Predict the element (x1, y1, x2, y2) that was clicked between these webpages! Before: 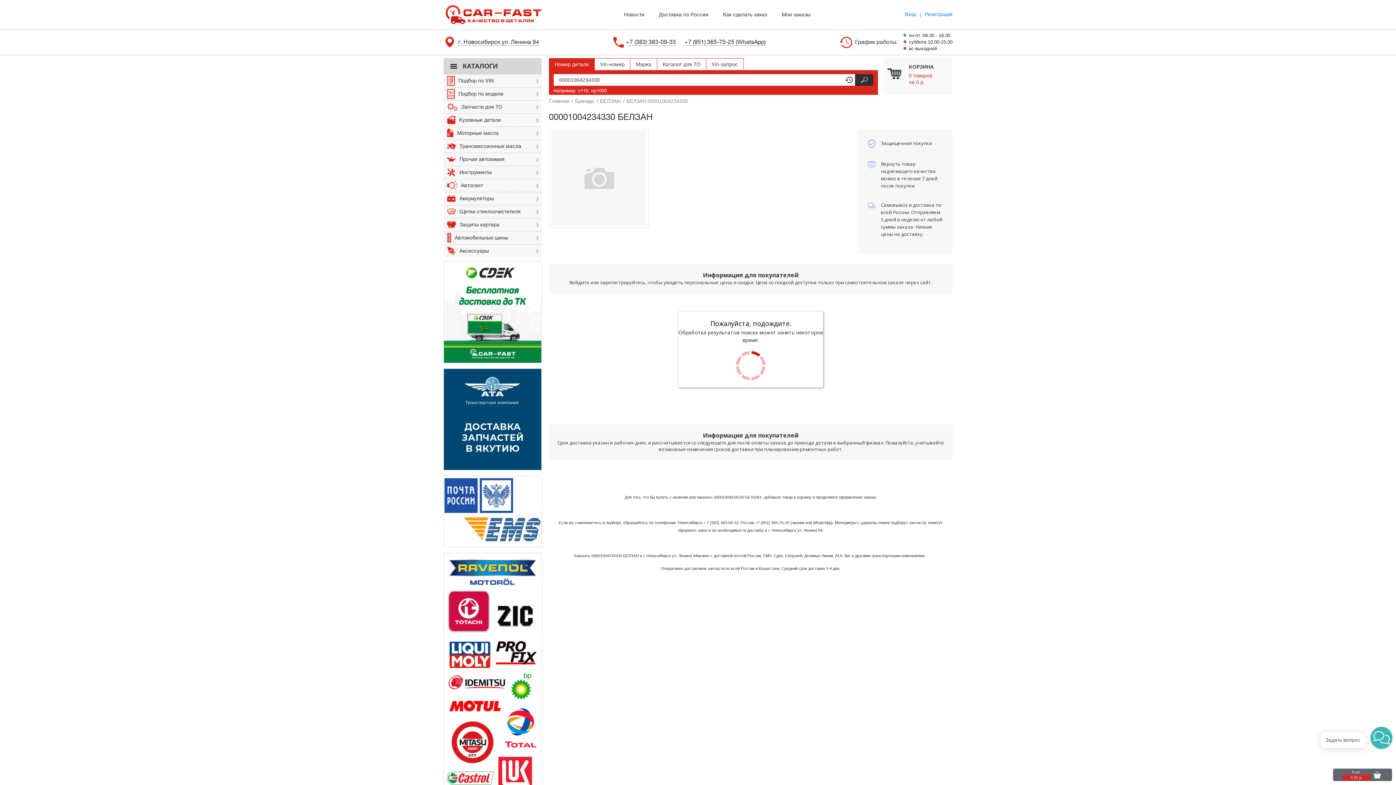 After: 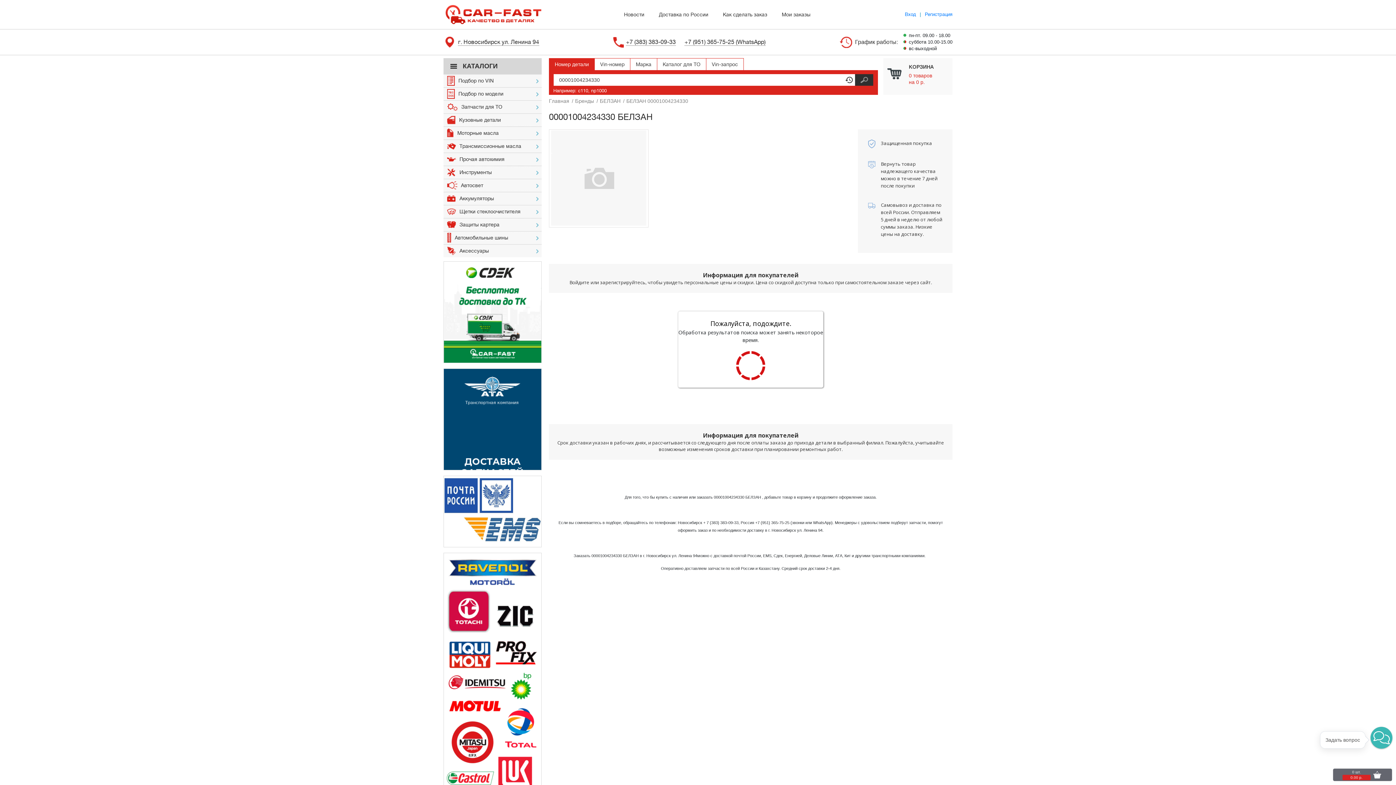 Action: bbox: (551, 174, 646, 180)